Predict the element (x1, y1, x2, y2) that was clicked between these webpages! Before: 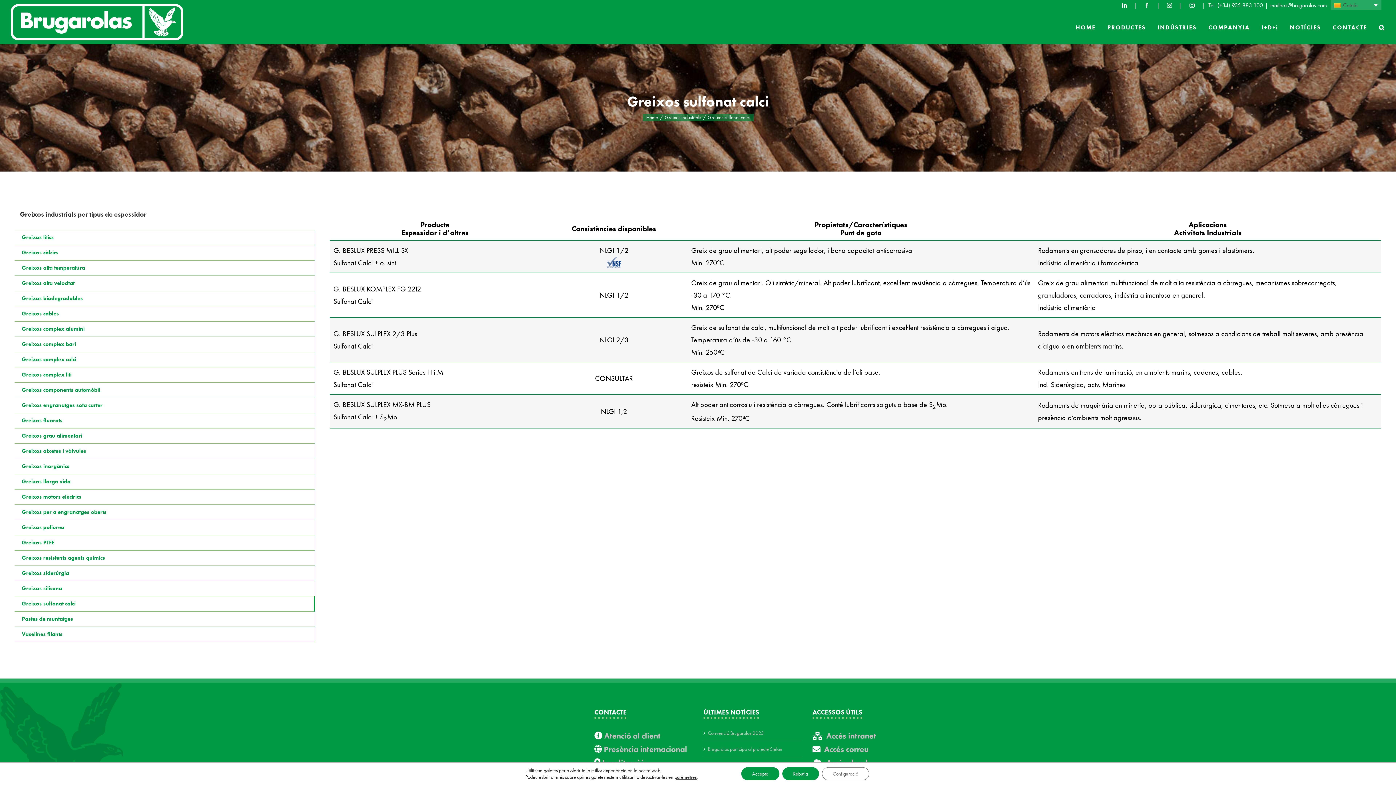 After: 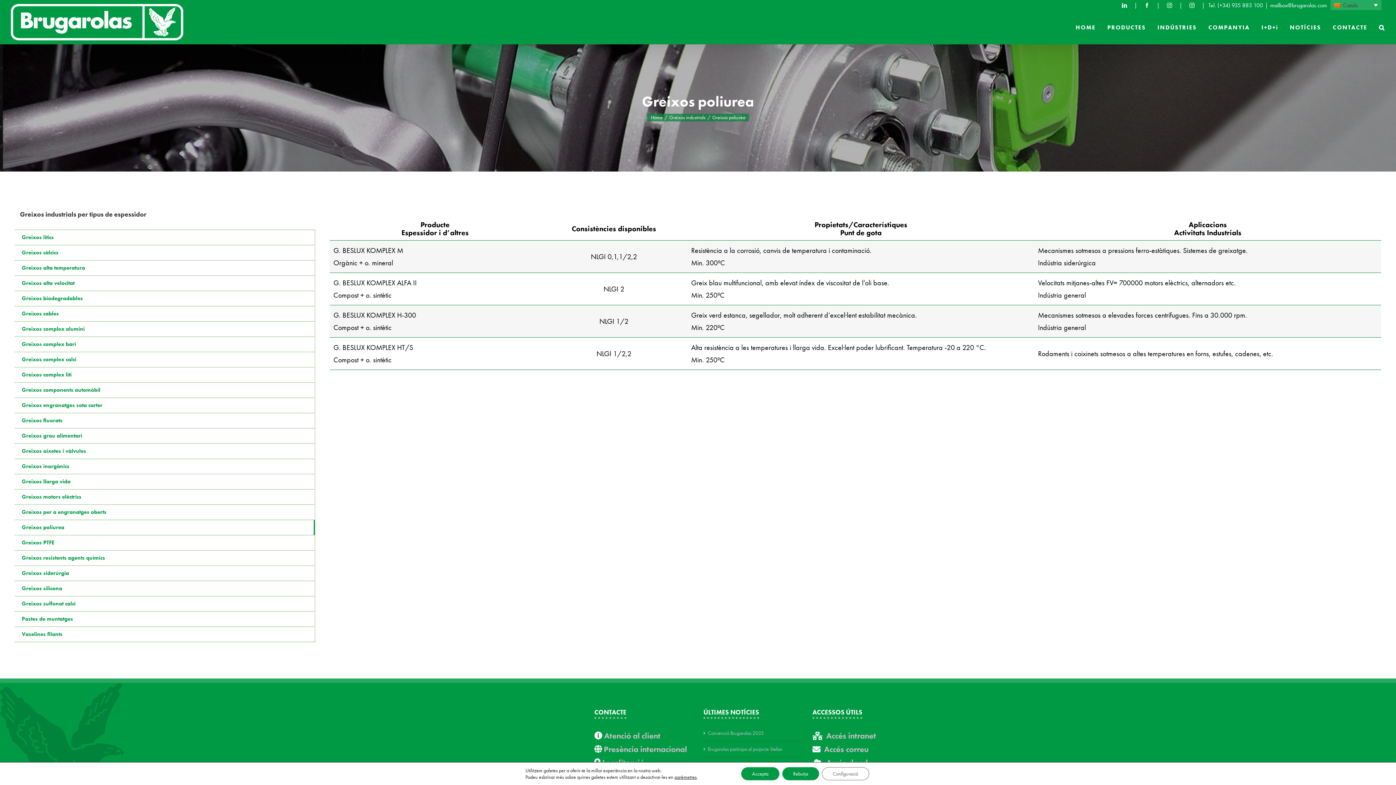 Action: bbox: (14, 520, 314, 535) label: Greixos poliurea